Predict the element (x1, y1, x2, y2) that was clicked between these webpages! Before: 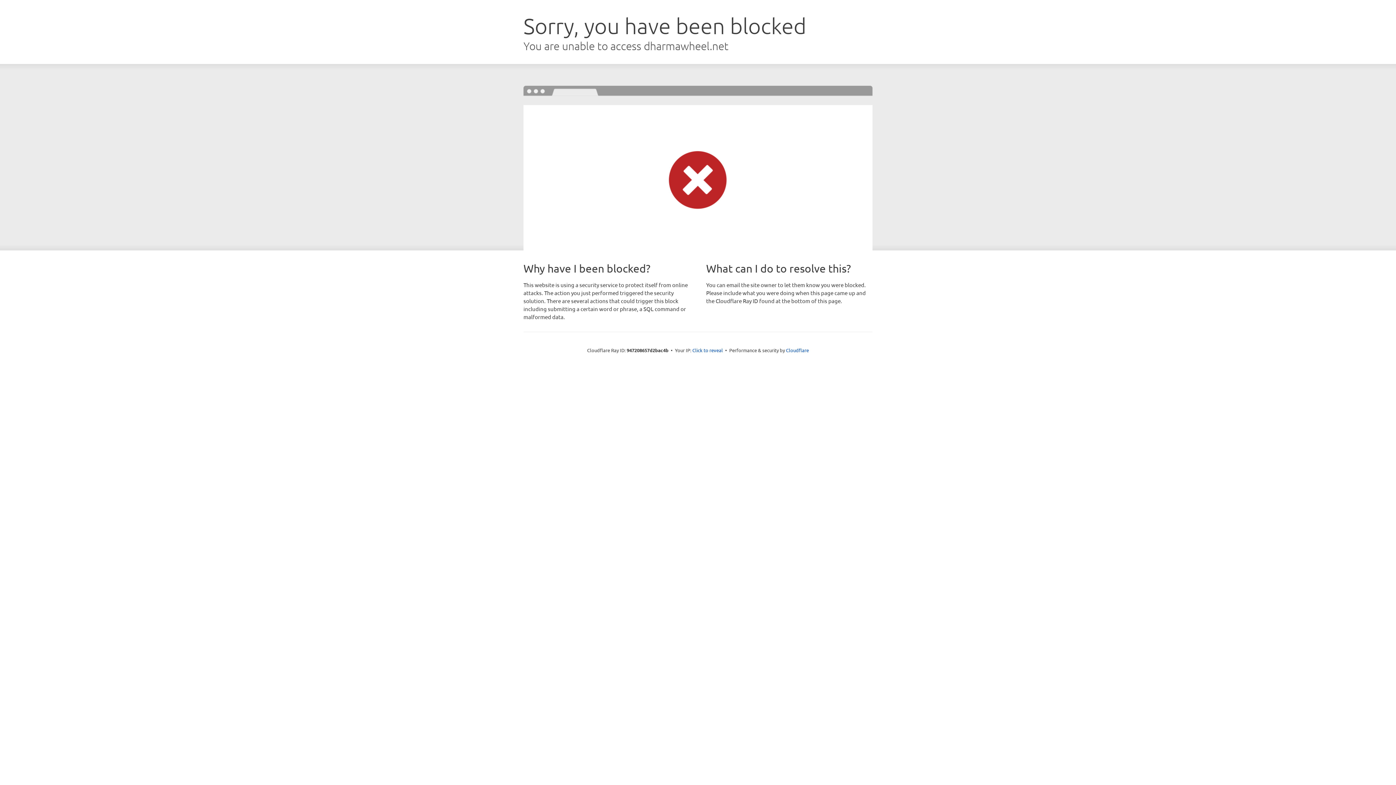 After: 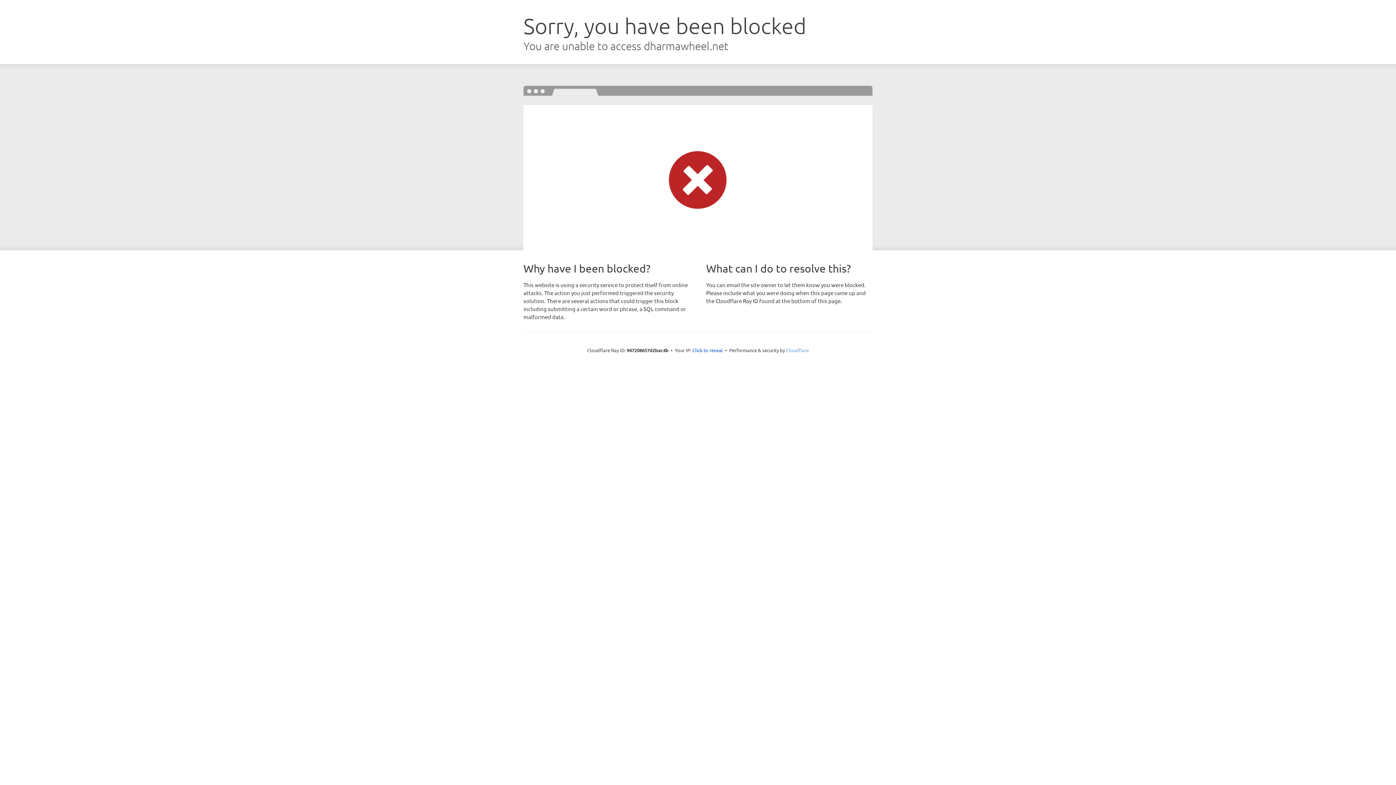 Action: label: Cloudflare bbox: (786, 347, 809, 353)